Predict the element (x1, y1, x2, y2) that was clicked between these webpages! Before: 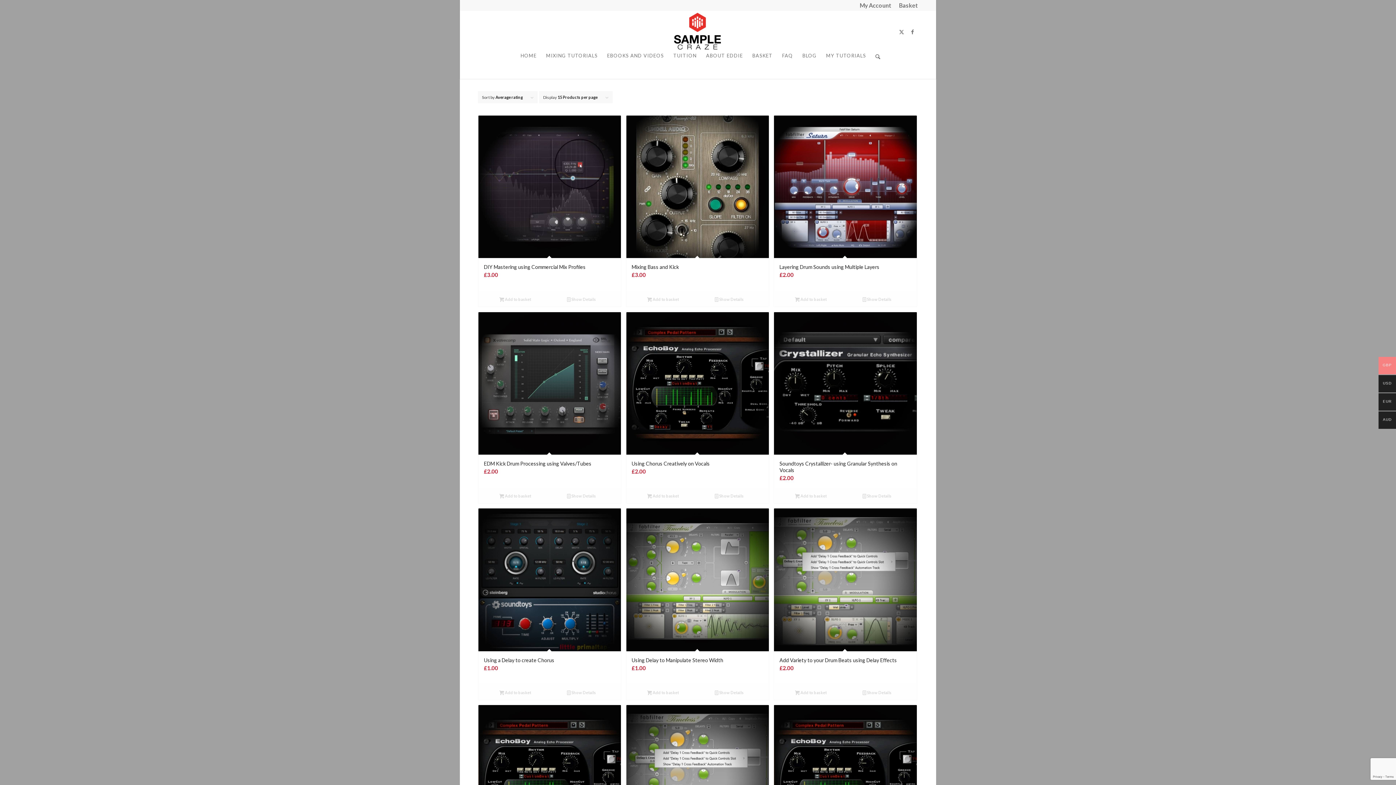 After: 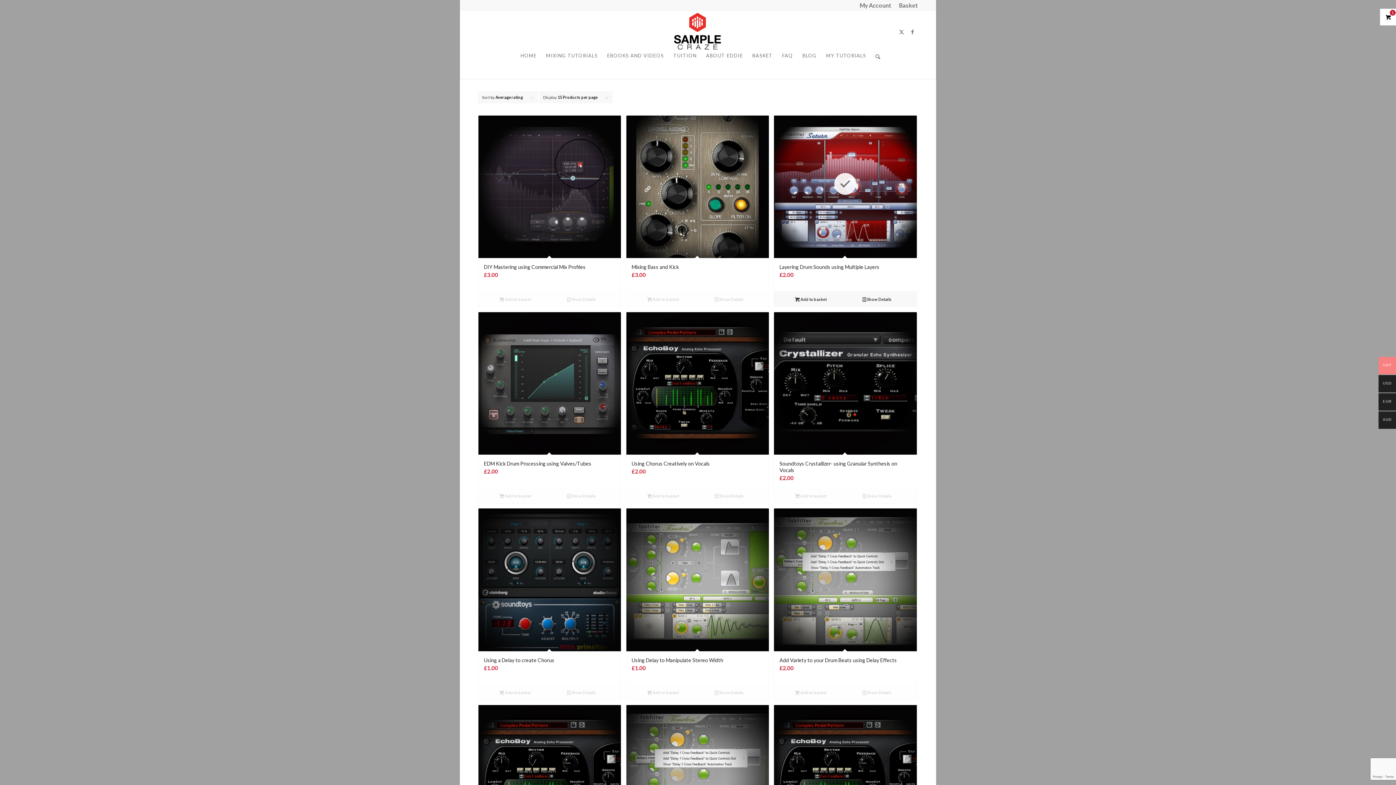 Action: bbox: (777, 295, 844, 303) label: Add to basket: “Layering Drum Sounds using Multiple Layers”